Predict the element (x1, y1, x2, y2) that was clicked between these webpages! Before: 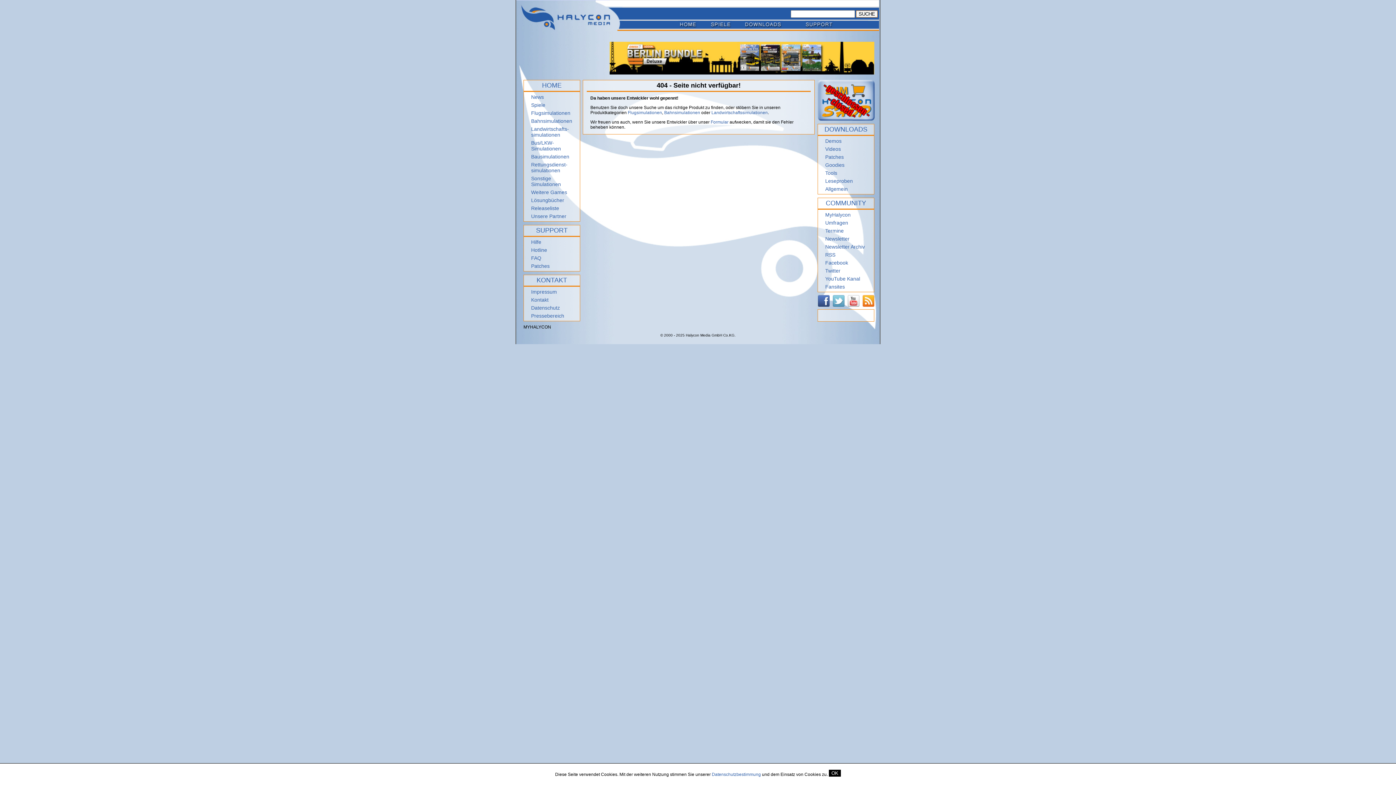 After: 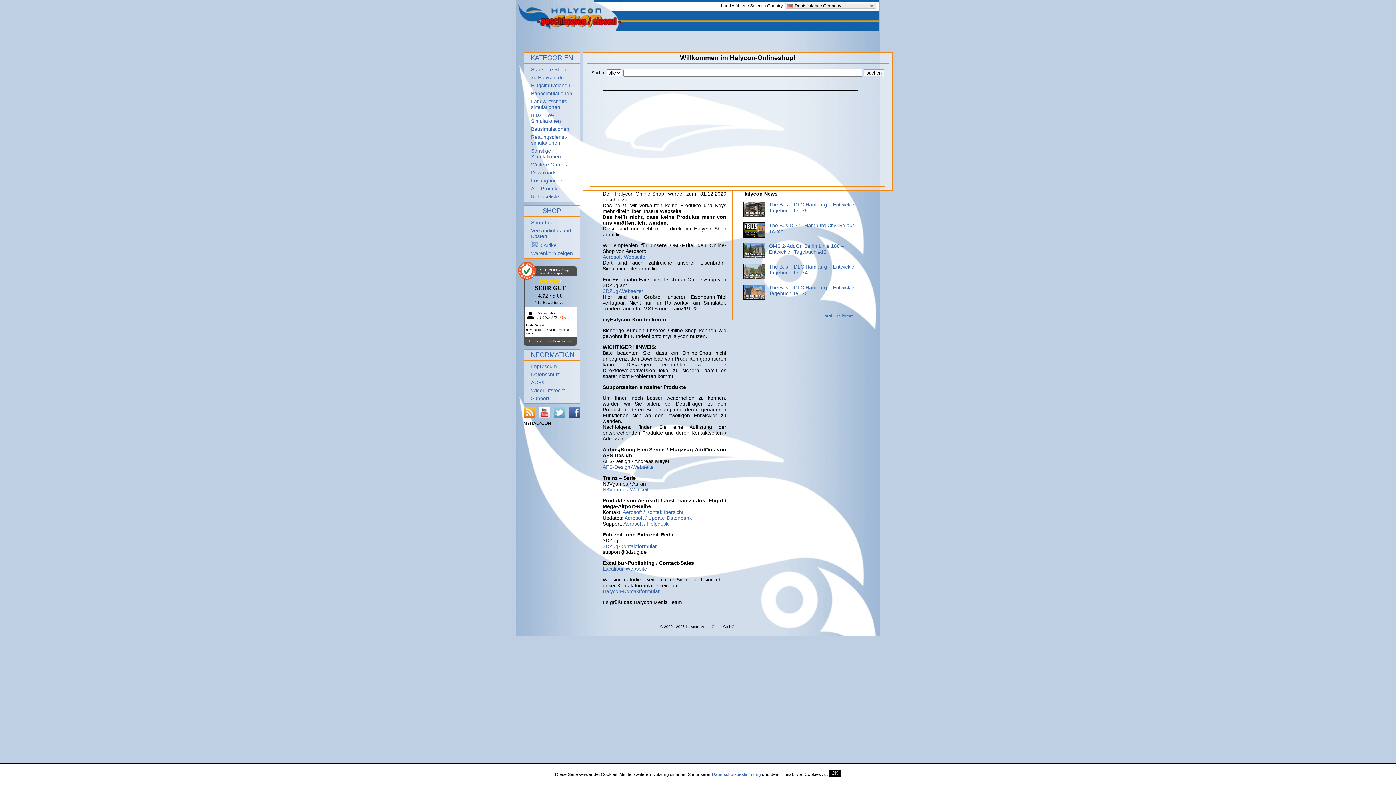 Action: bbox: (814, 120, 874, 125)